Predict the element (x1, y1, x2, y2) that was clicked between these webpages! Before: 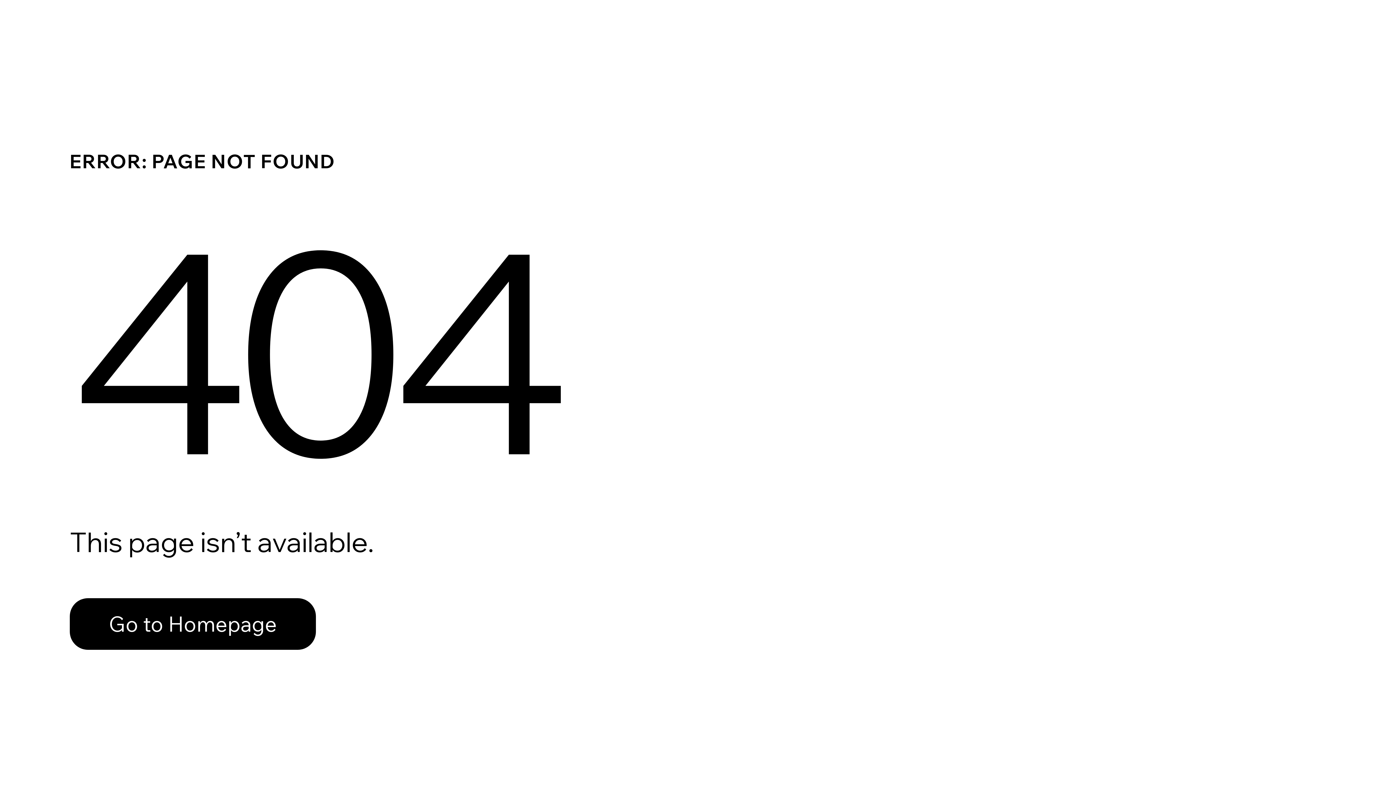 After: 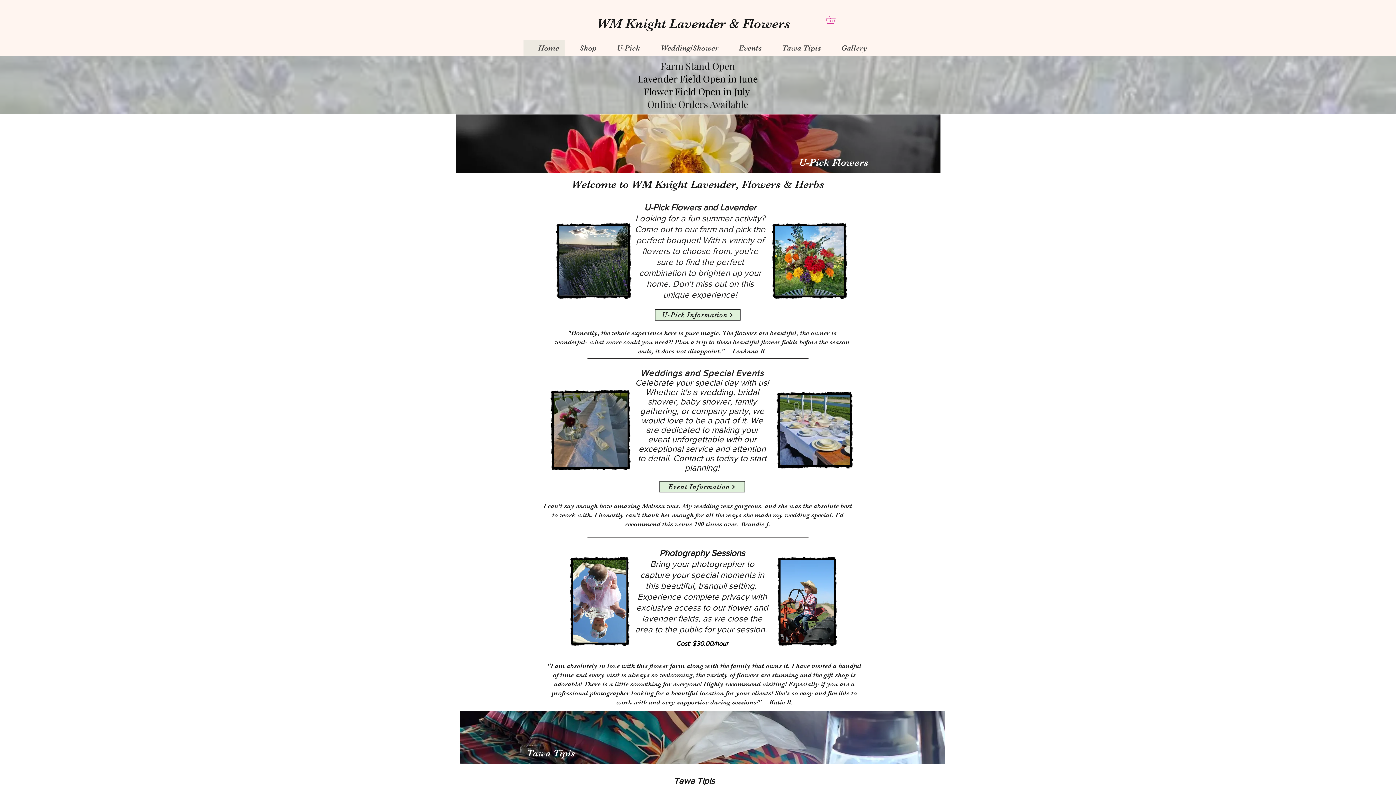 Action: bbox: (69, 598, 316, 650) label: Go to Homepage